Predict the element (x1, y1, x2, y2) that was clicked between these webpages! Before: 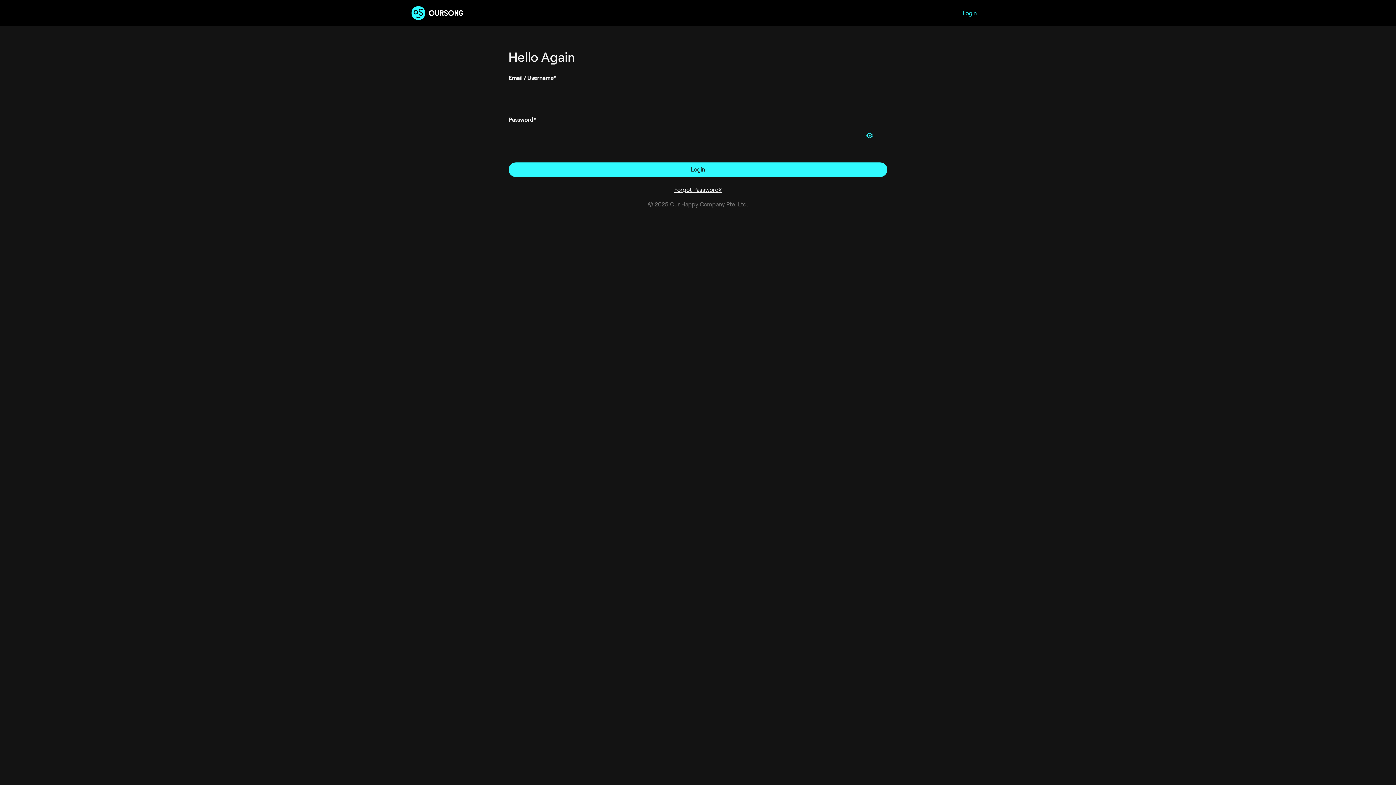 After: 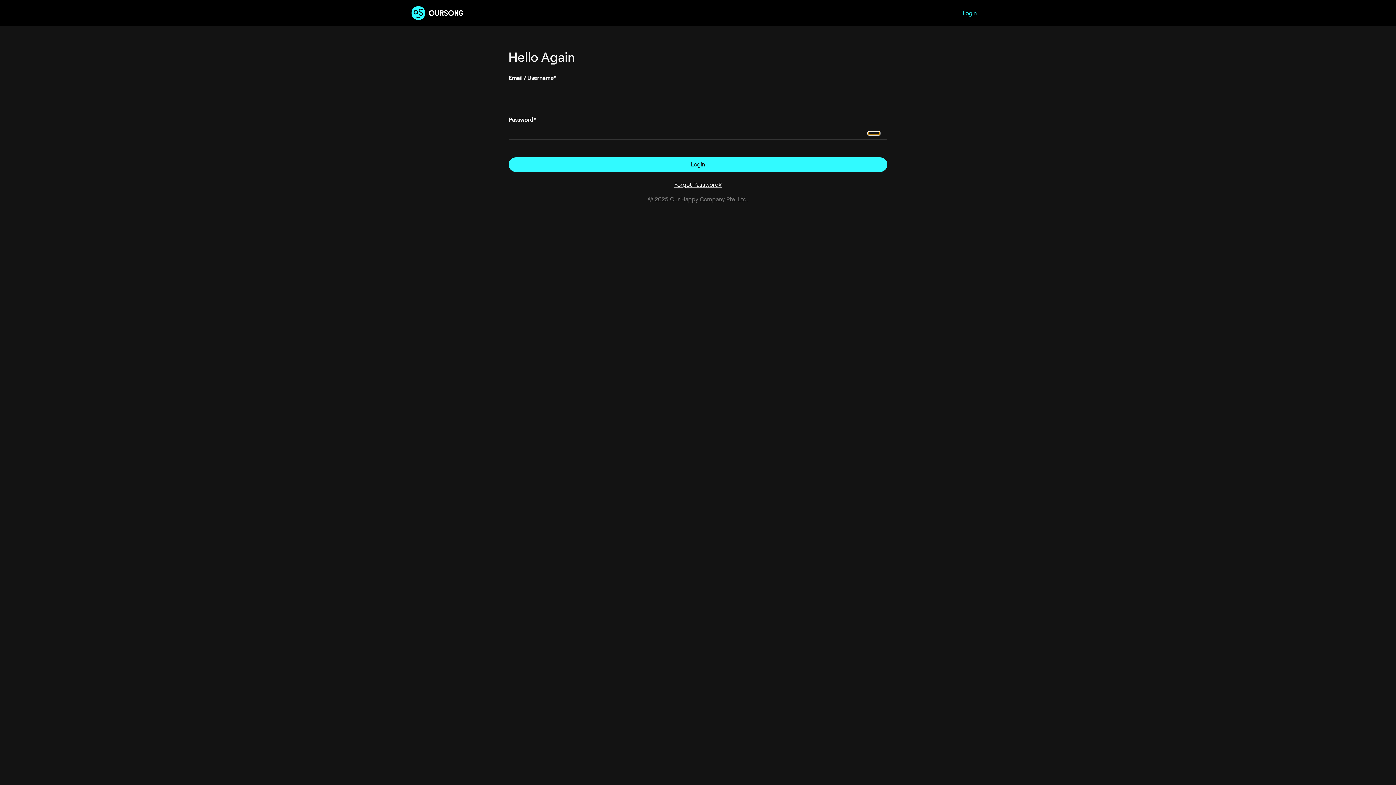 Action: bbox: (859, 129, 880, 142)